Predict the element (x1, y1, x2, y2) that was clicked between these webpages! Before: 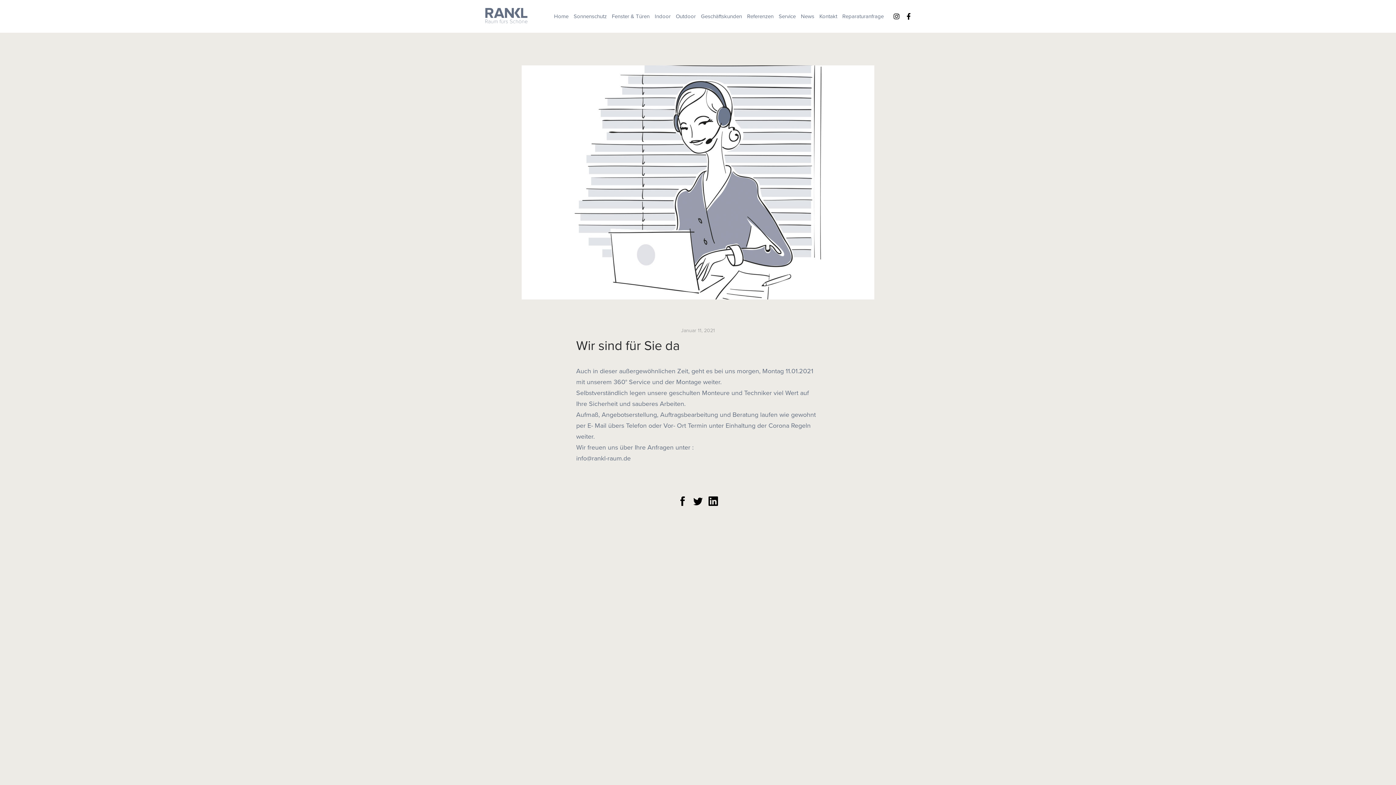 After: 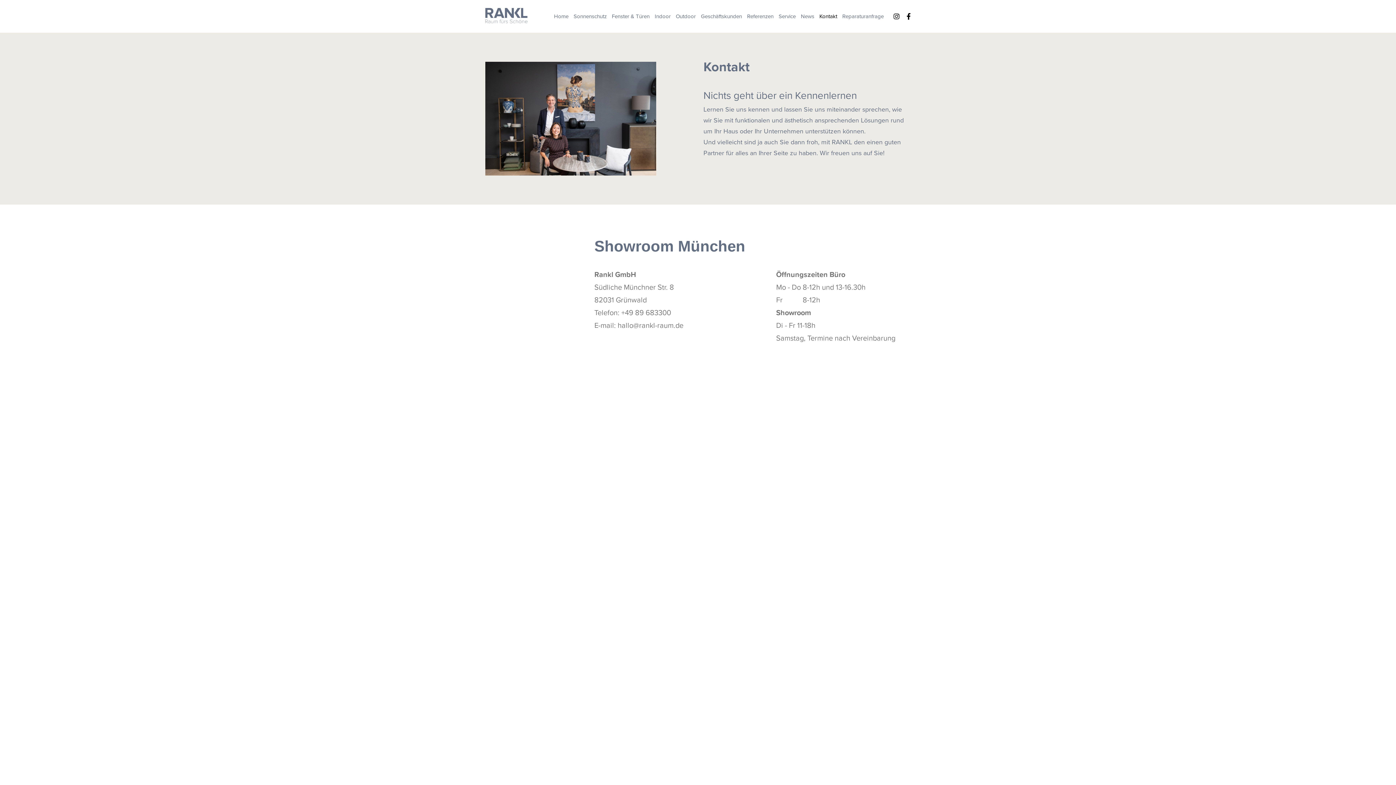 Action: bbox: (817, 11, 840, 19) label: Kontakt